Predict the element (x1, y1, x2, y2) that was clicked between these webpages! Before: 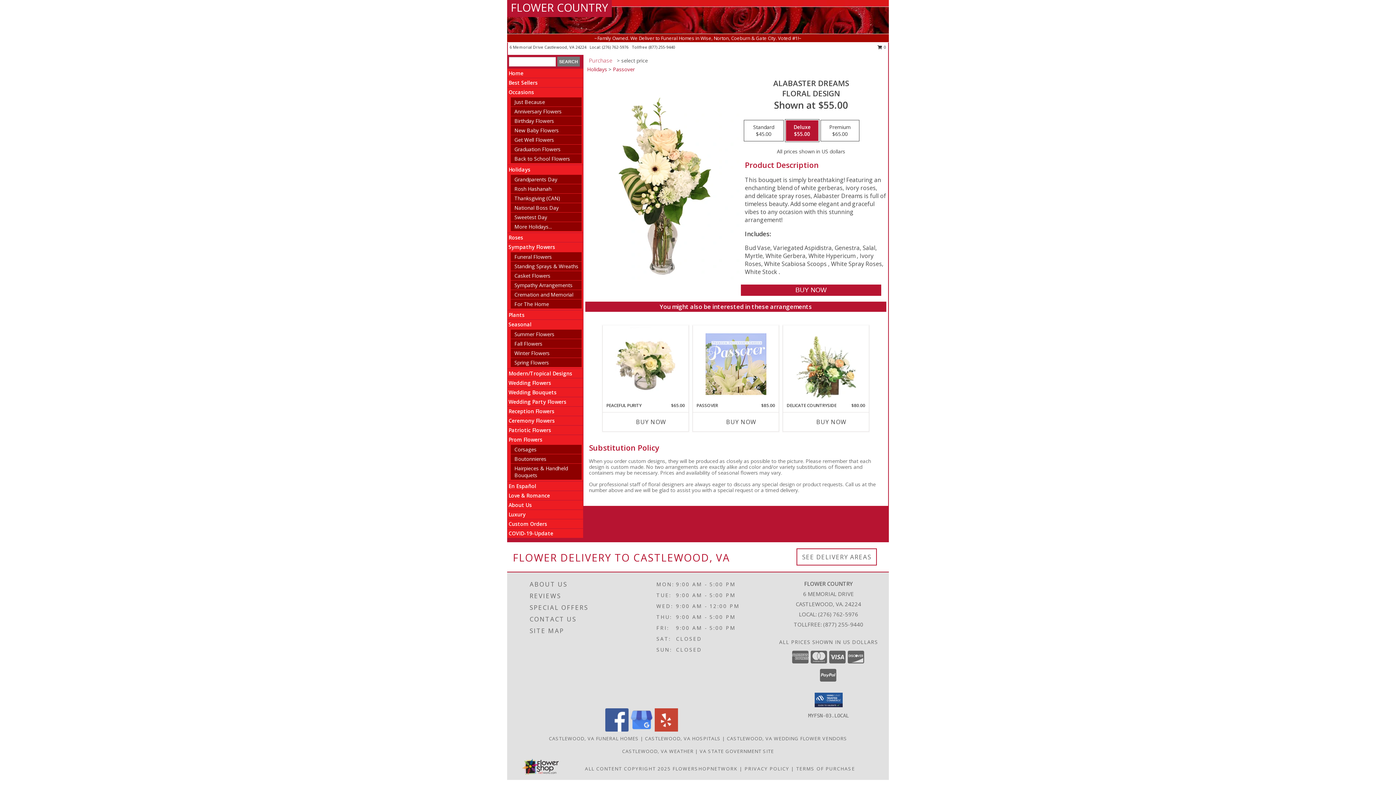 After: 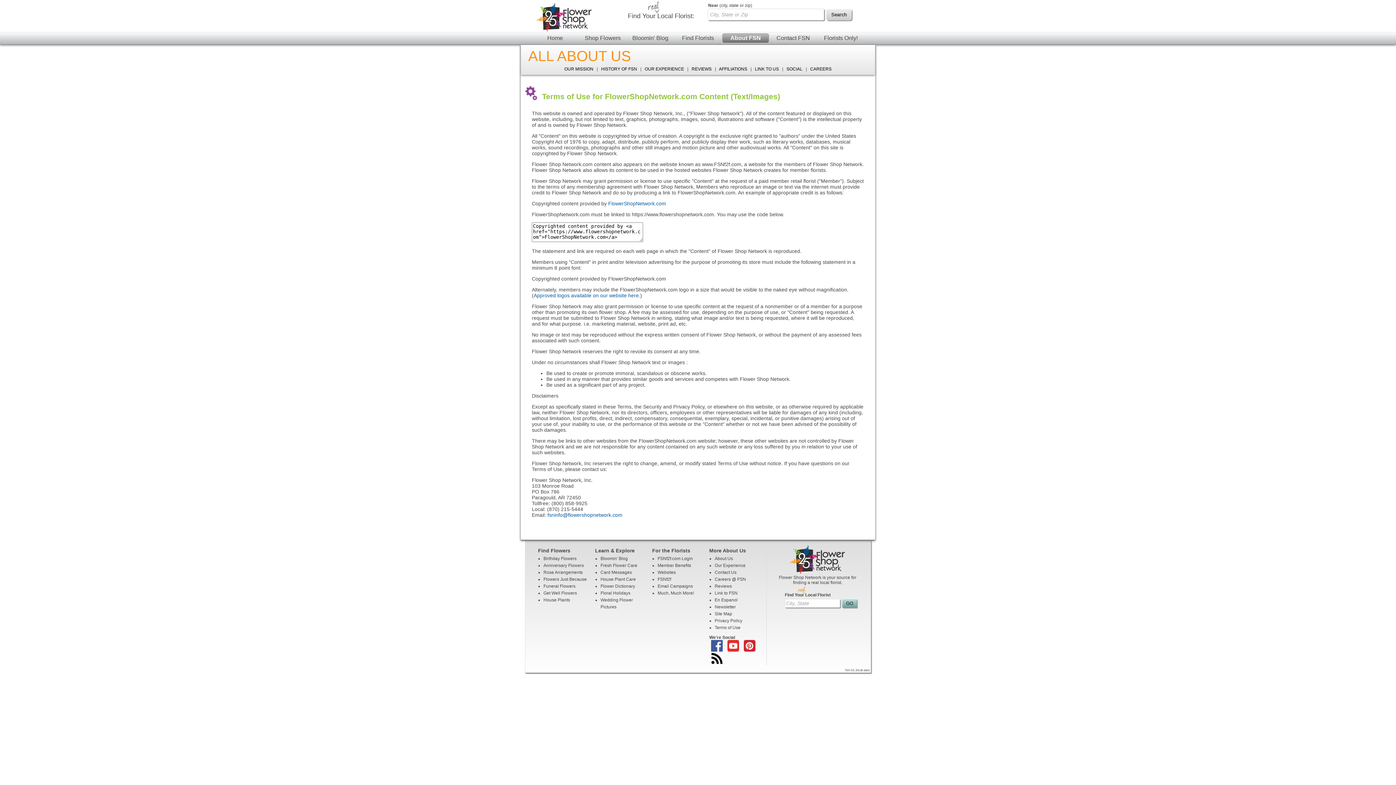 Action: bbox: (585, 765, 670, 772) label: Open Flower shop network terms of use in new window